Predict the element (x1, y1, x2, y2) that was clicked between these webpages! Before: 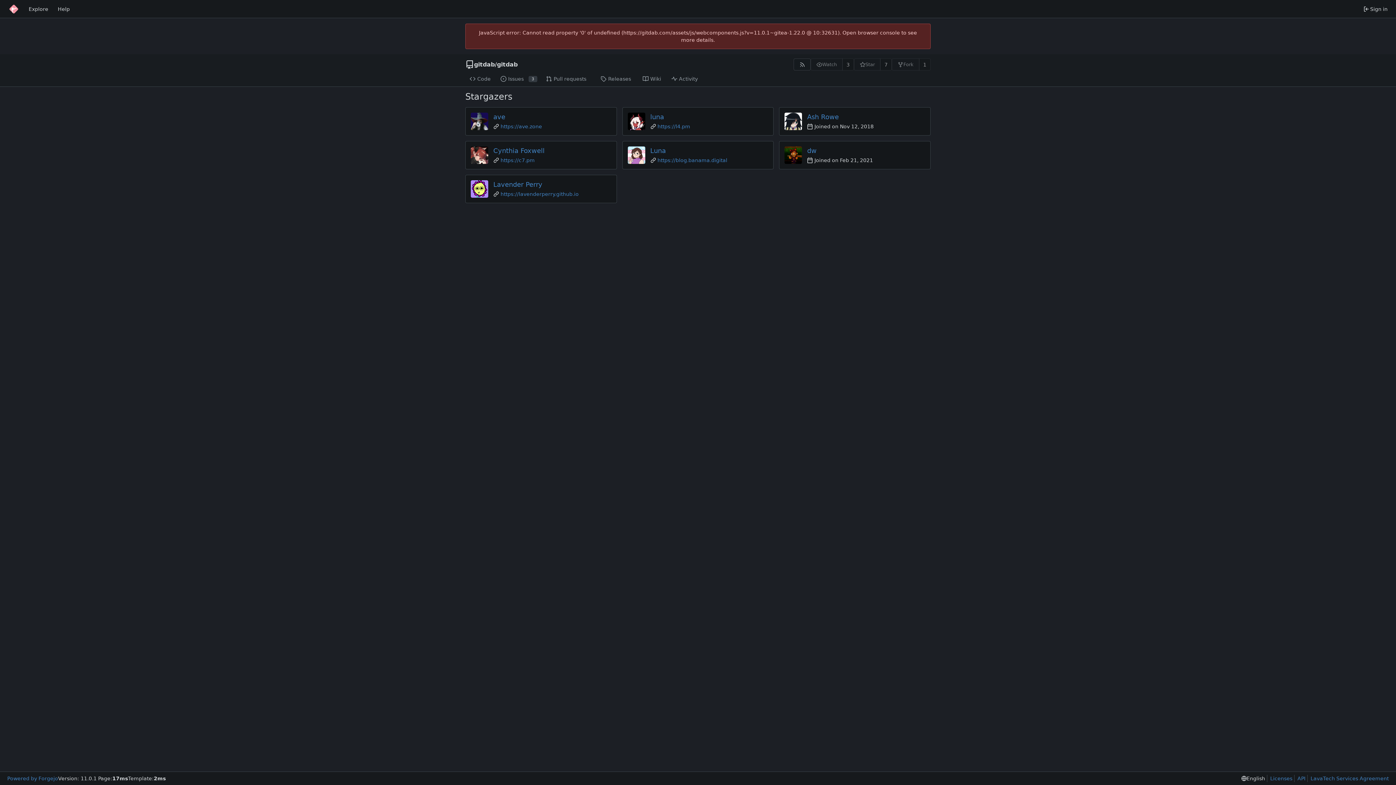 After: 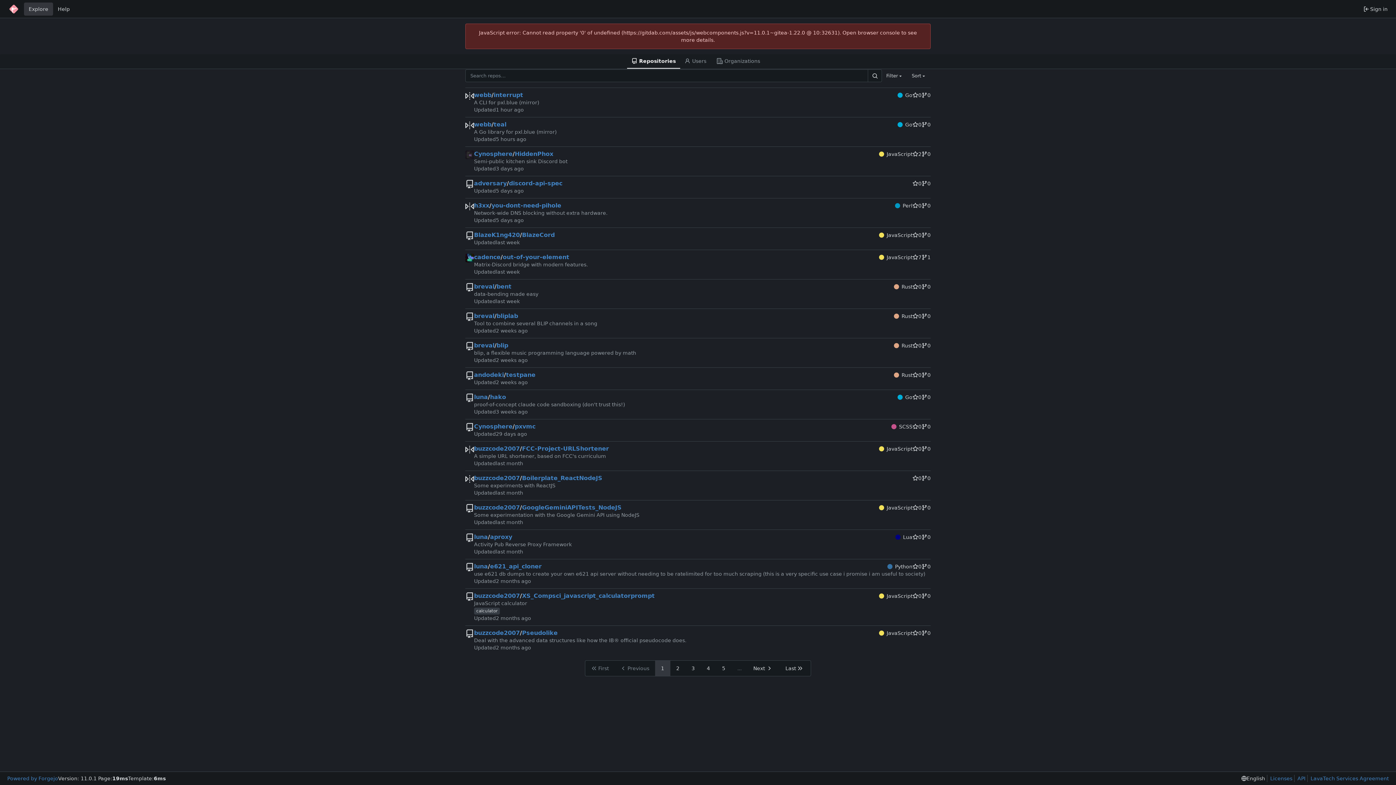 Action: label: Explore bbox: (24, 2, 53, 15)